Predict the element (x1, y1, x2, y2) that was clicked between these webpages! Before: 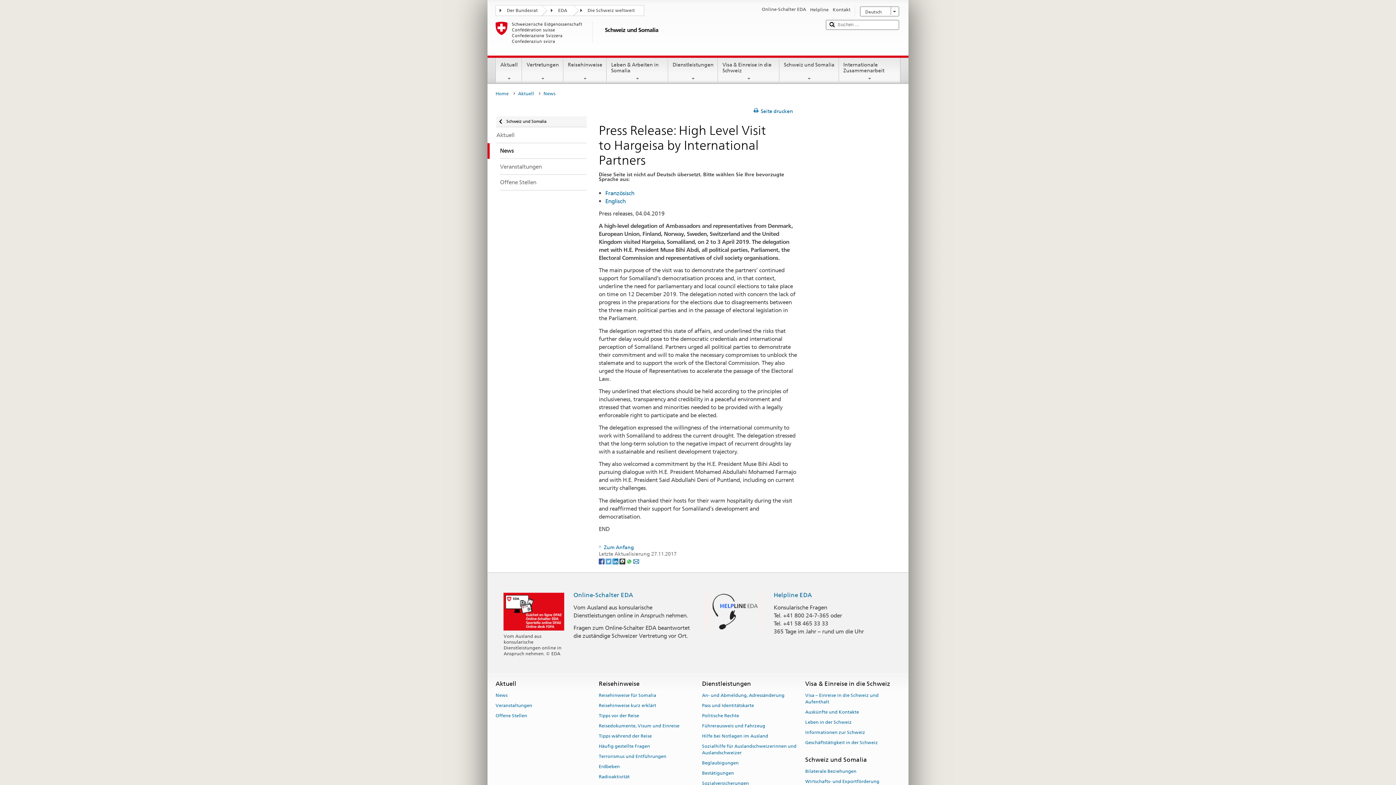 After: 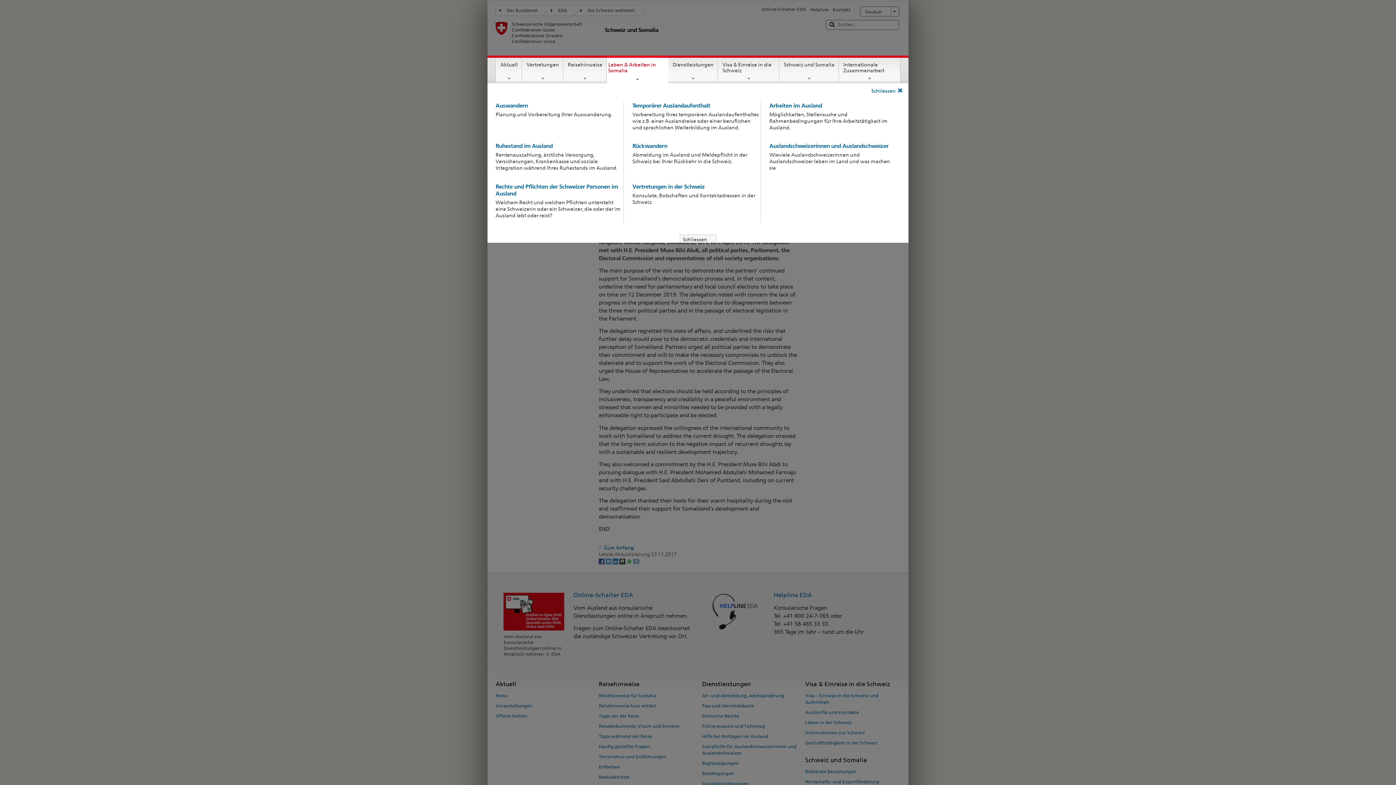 Action: bbox: (607, 57, 667, 81) label: Leben & Arbeiten in Somalia